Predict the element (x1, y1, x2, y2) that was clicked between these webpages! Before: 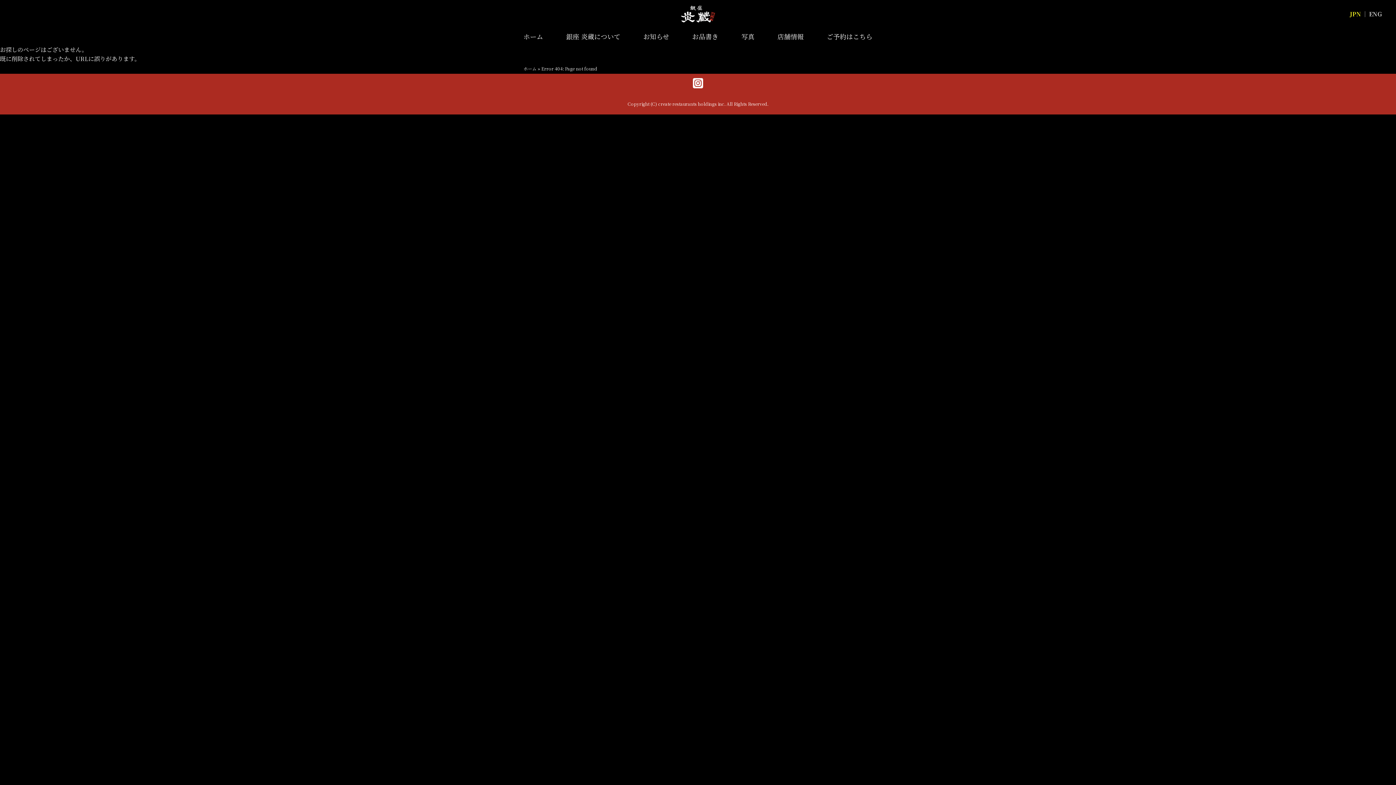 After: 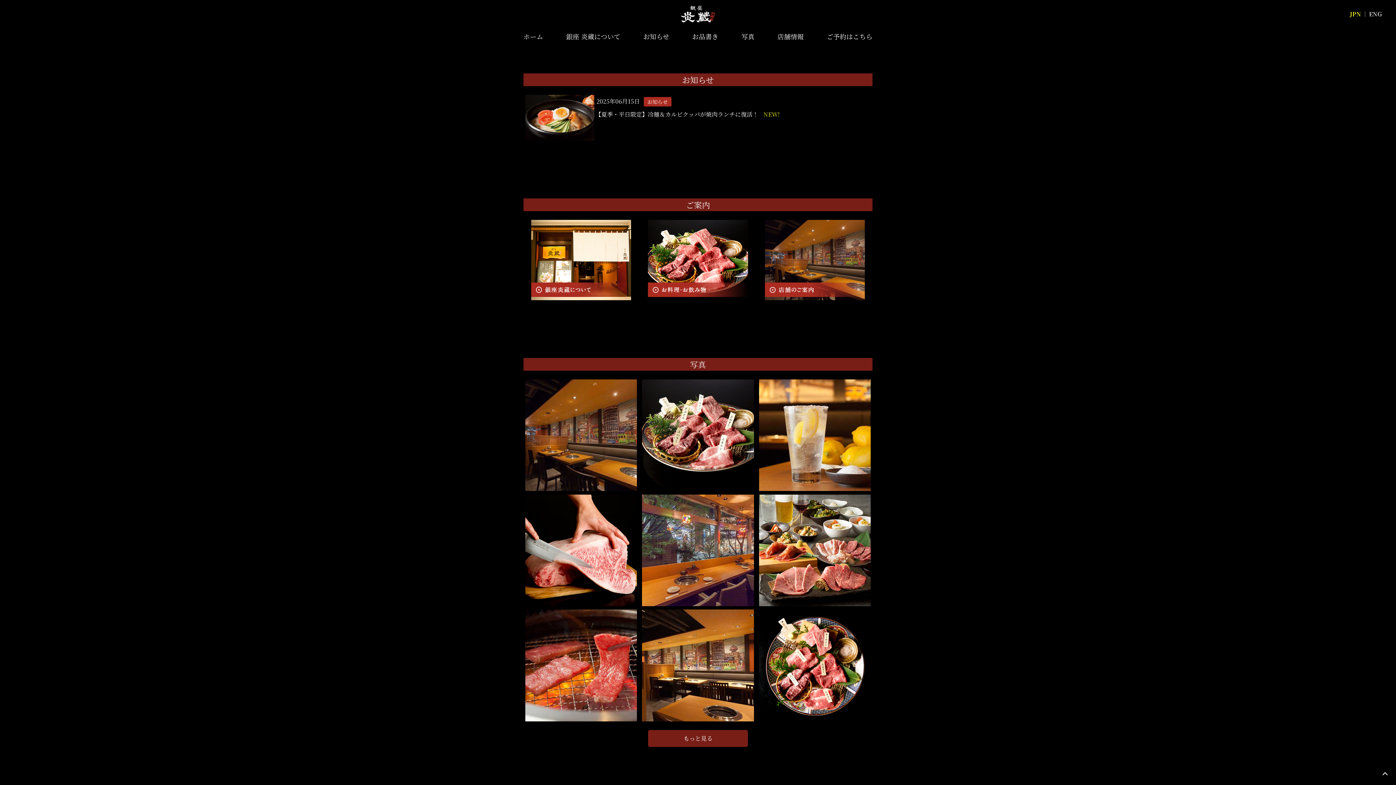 Action: label: お知らせ bbox: (643, 31, 669, 41)